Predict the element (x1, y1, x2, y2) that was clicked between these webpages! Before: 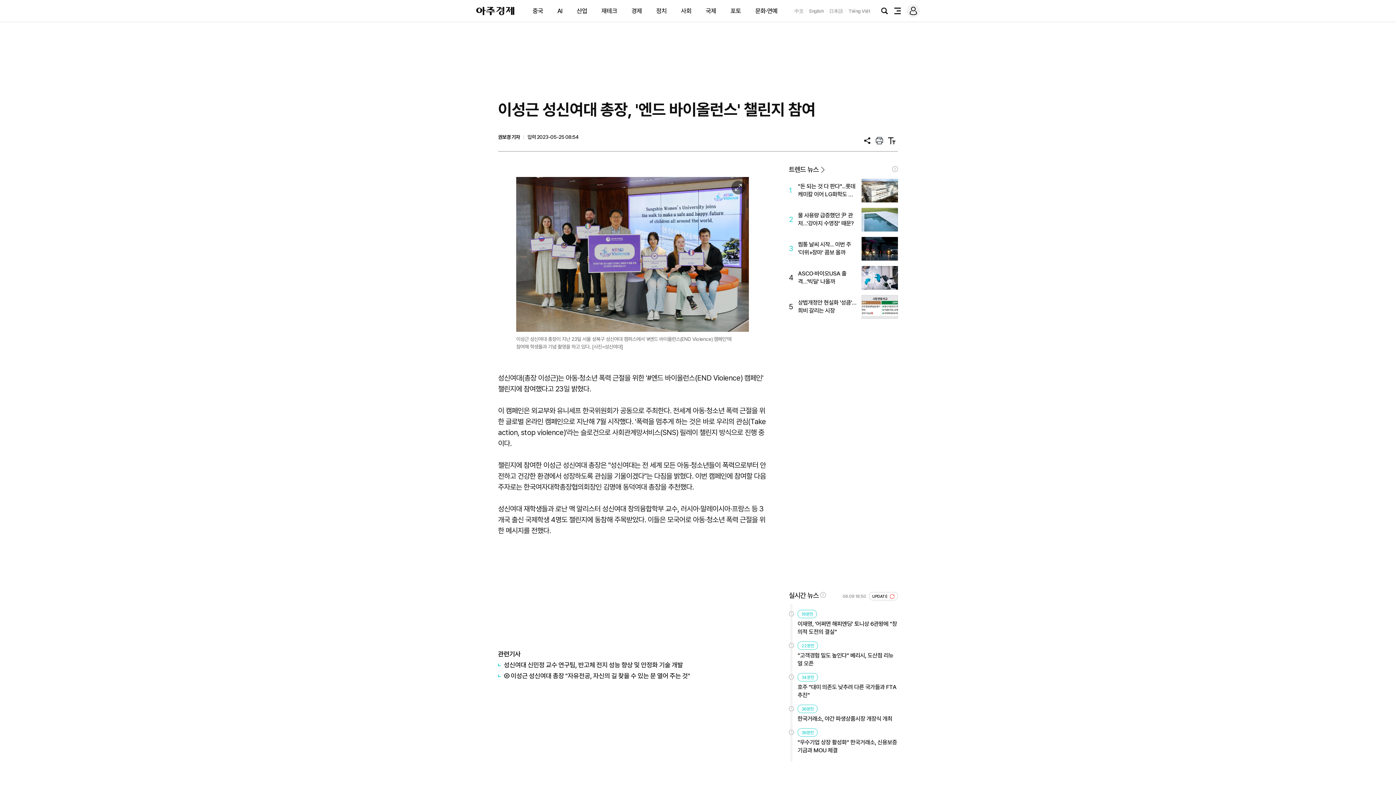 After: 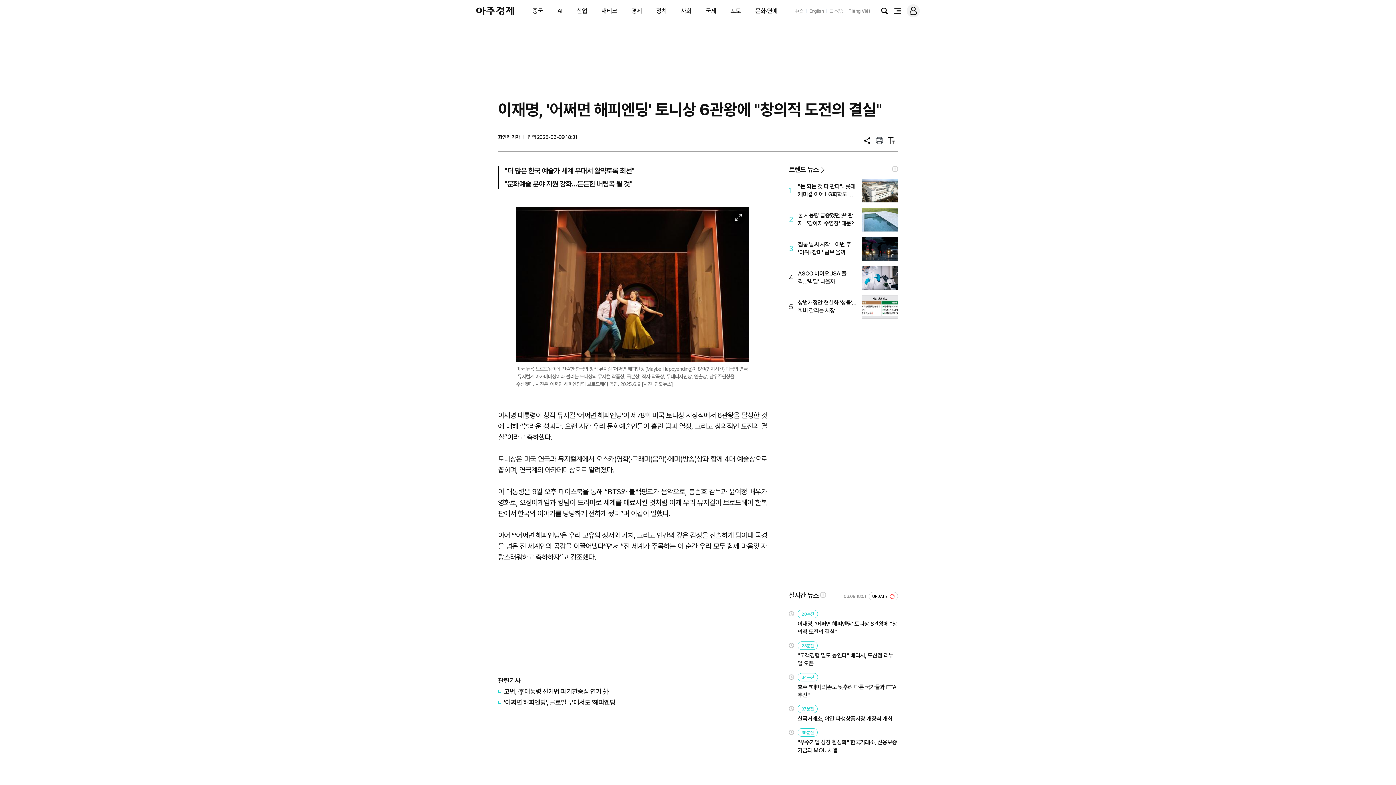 Action: bbox: (797, 620, 898, 636) label: 이재명, '어쩌면 해피엔딩' 토니상 6관왕에 "창의적 도전의 결실"